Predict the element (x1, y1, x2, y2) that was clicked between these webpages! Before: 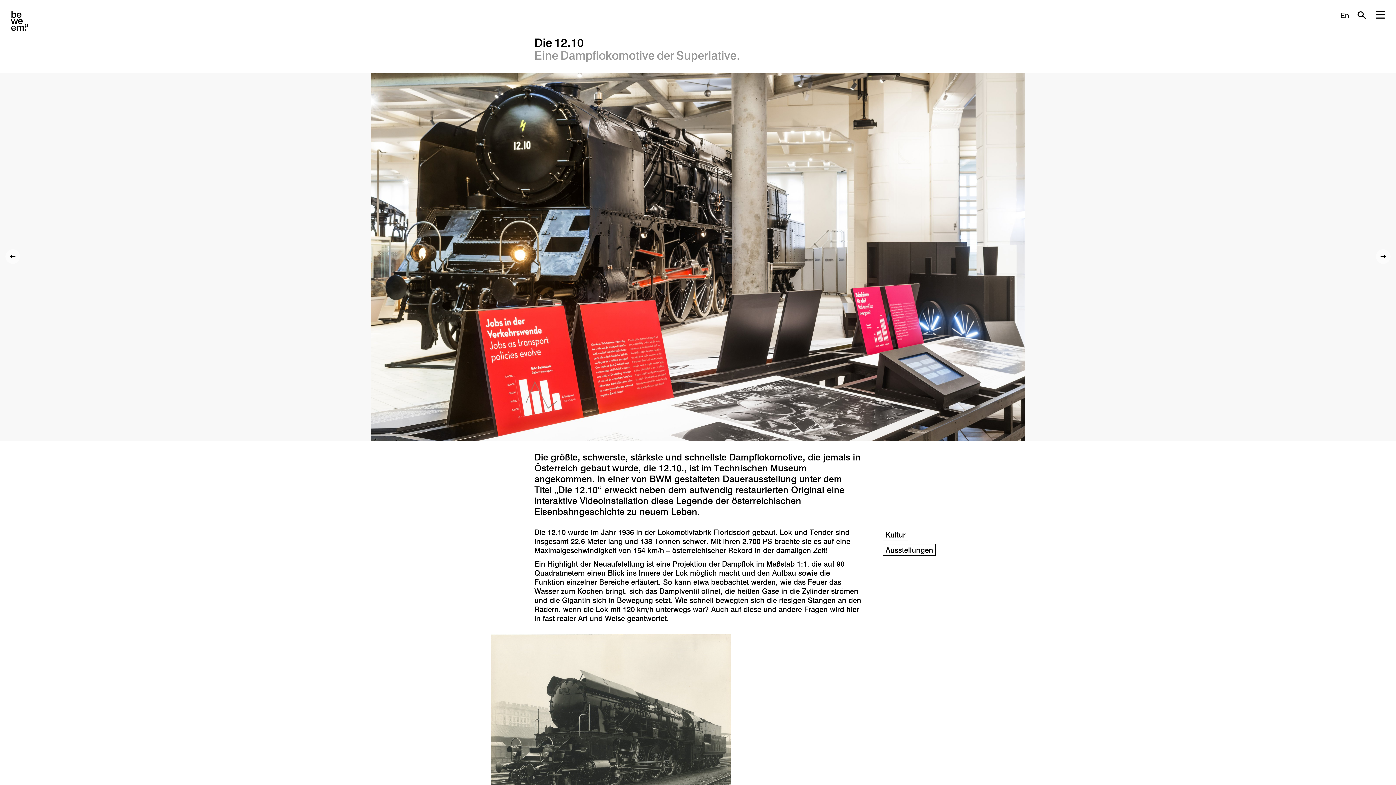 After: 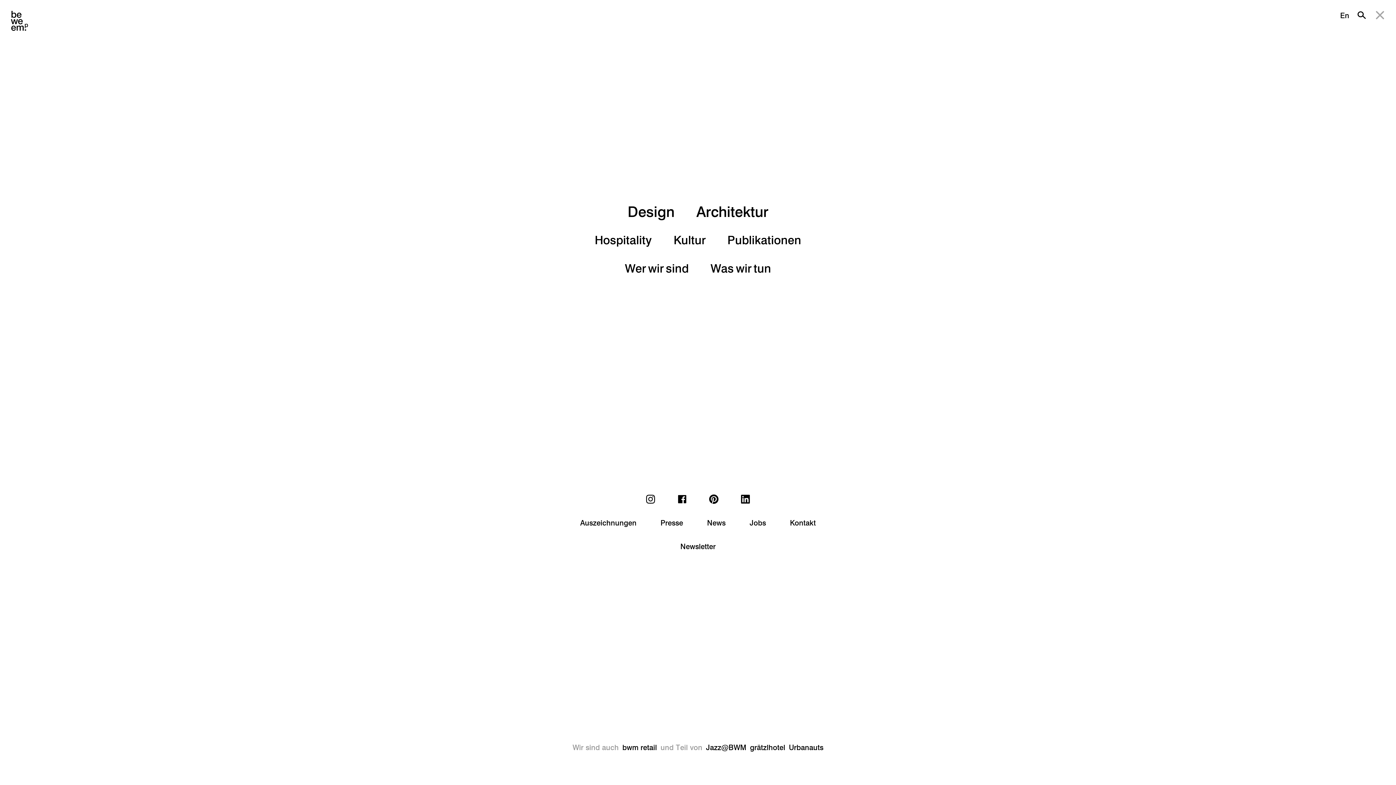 Action: bbox: (1376, 10, 1385, 19) label: Menu